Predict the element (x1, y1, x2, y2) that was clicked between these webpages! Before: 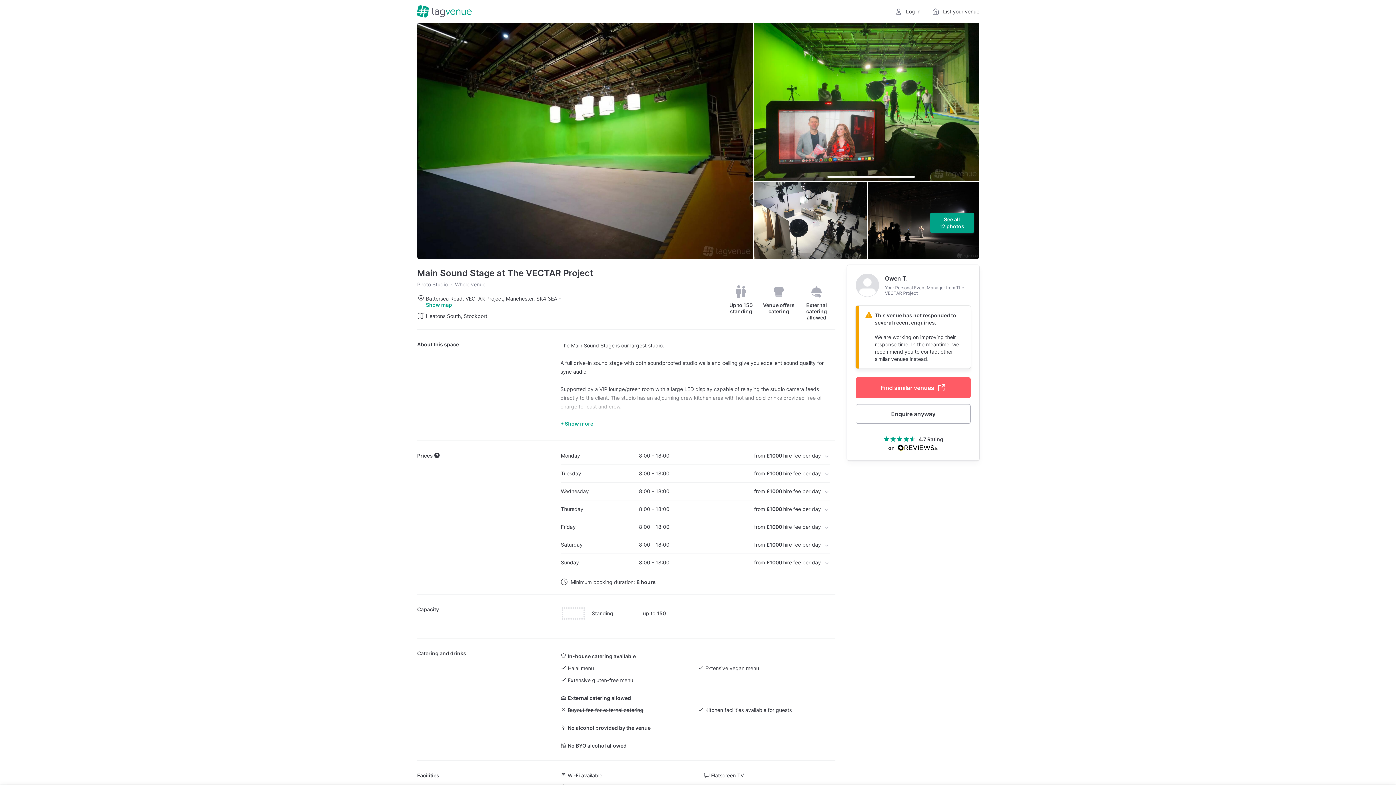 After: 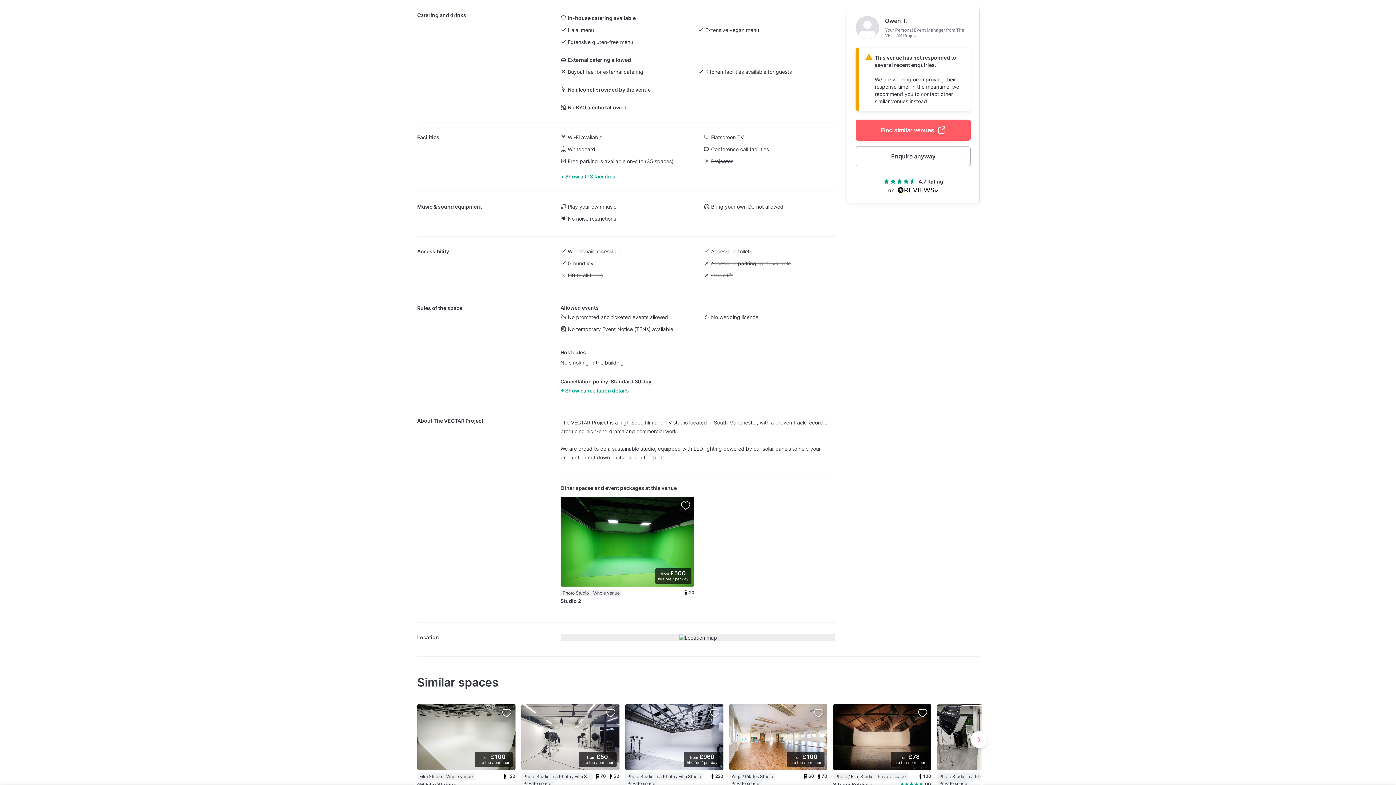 Action: label: Venue offers catering bbox: (760, 281, 797, 317)